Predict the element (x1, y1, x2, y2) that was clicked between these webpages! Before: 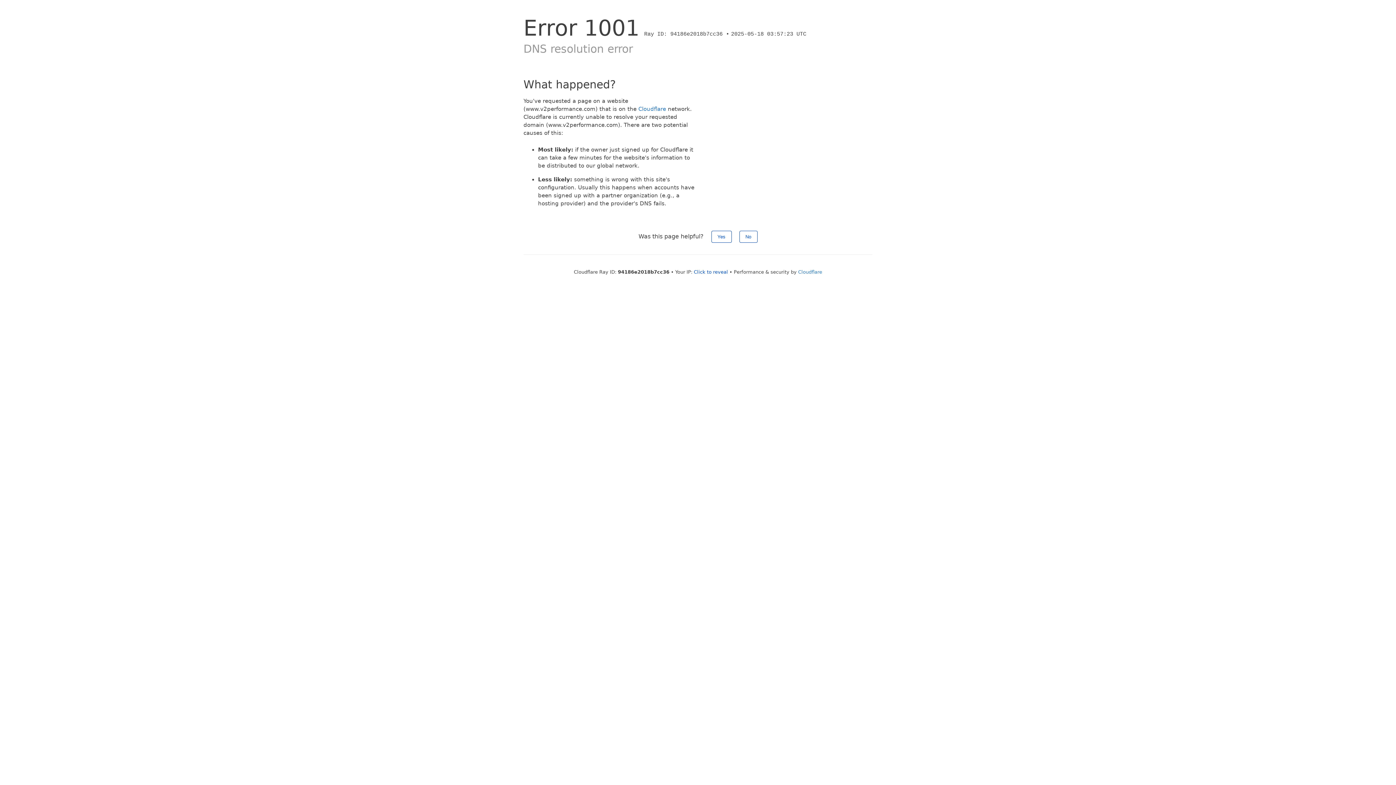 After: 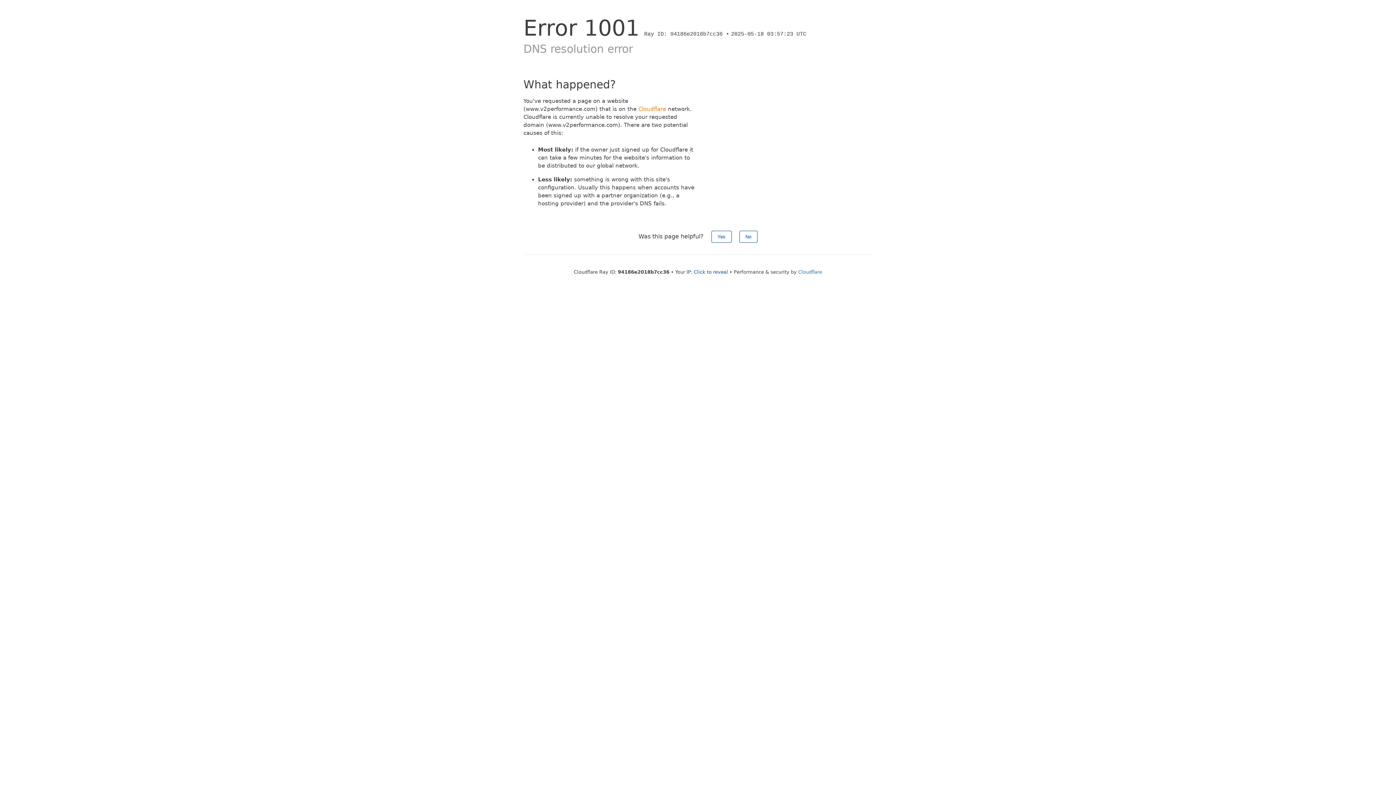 Action: bbox: (638, 105, 666, 112) label: Cloudflare